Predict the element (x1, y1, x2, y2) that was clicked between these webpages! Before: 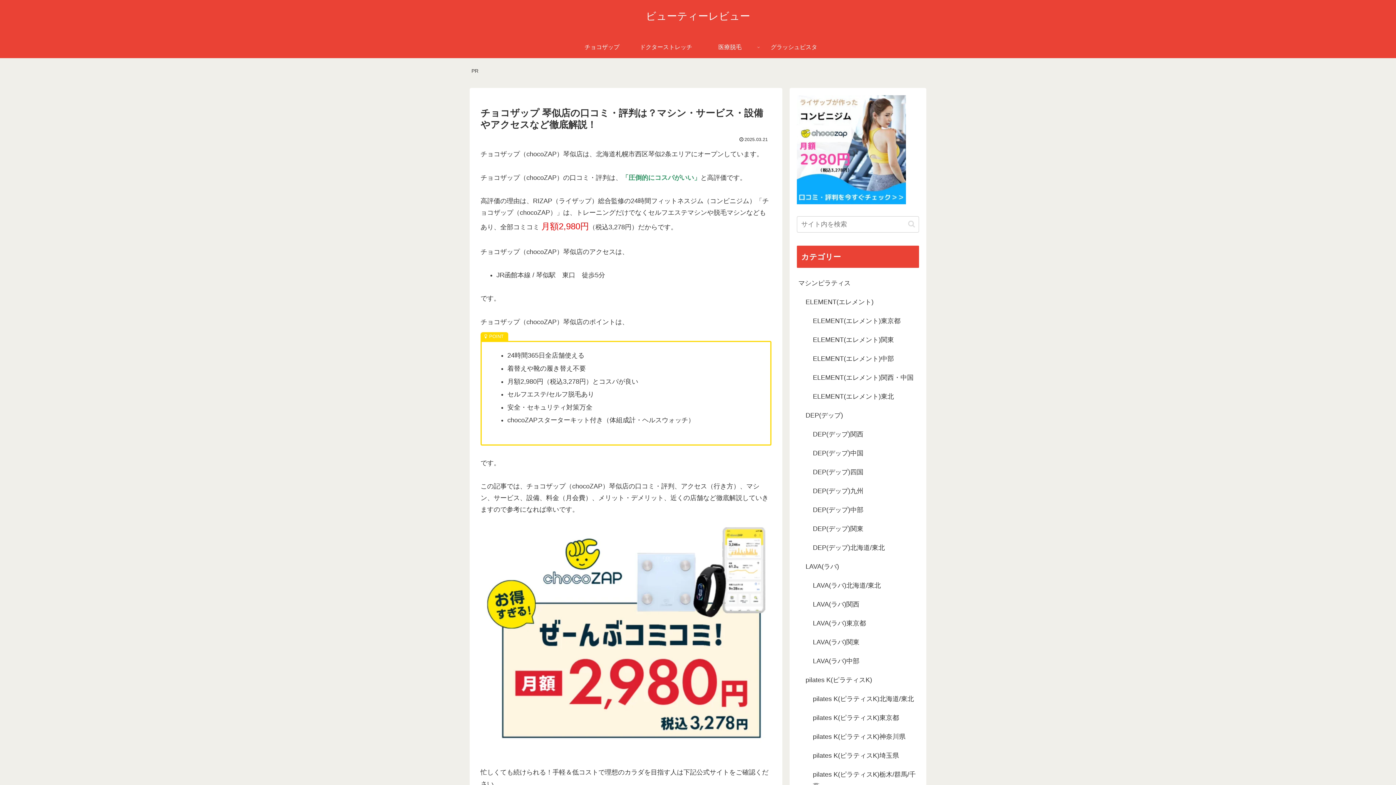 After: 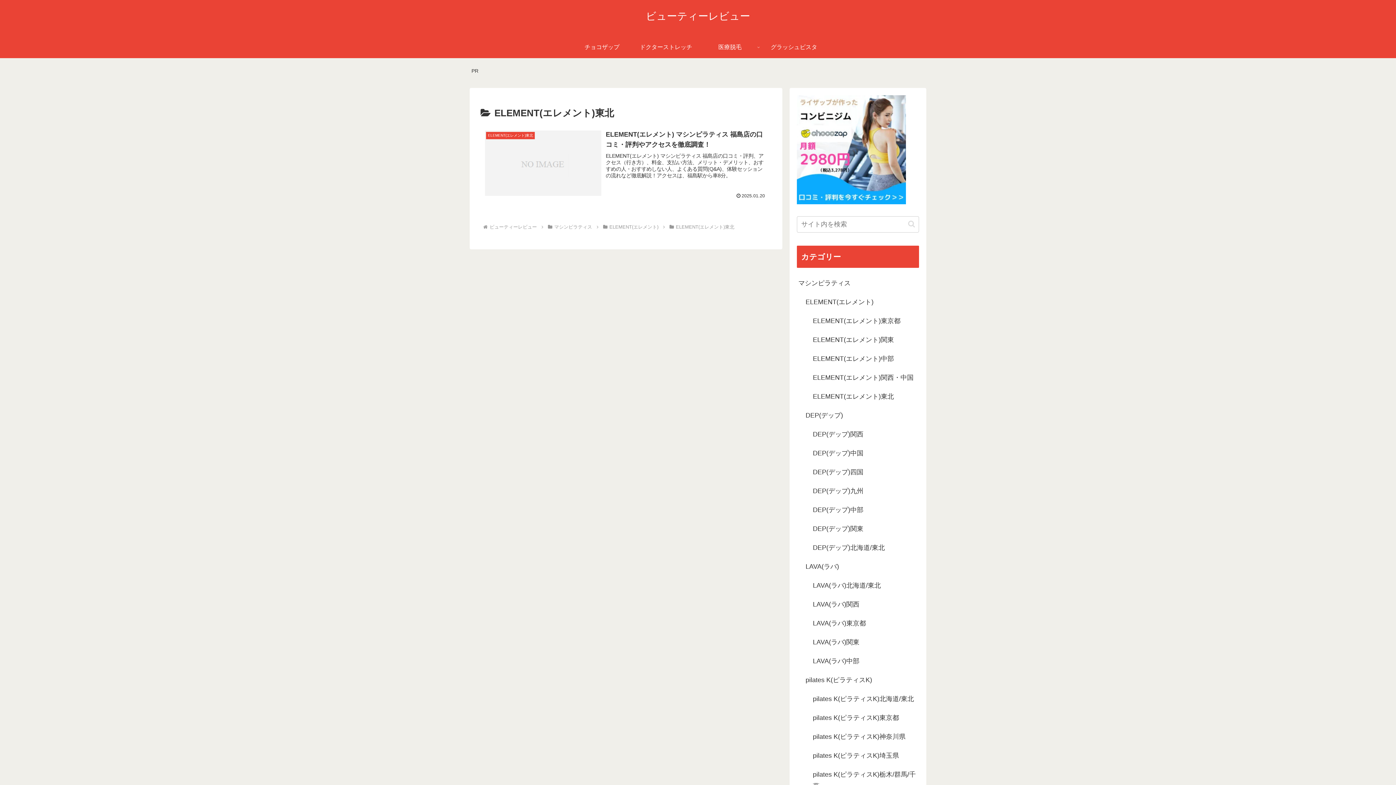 Action: label: ELEMENT(エレメント)東北 bbox: (811, 387, 919, 406)